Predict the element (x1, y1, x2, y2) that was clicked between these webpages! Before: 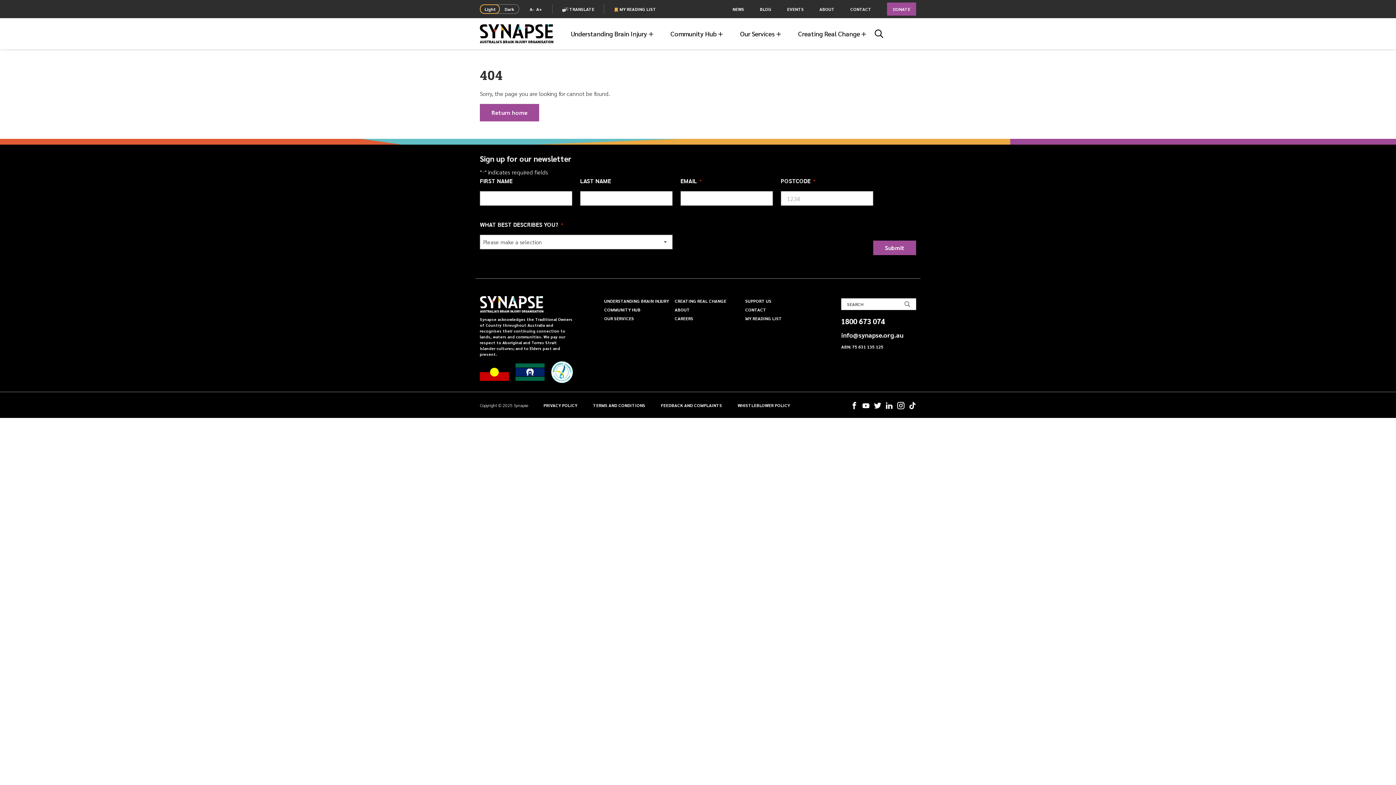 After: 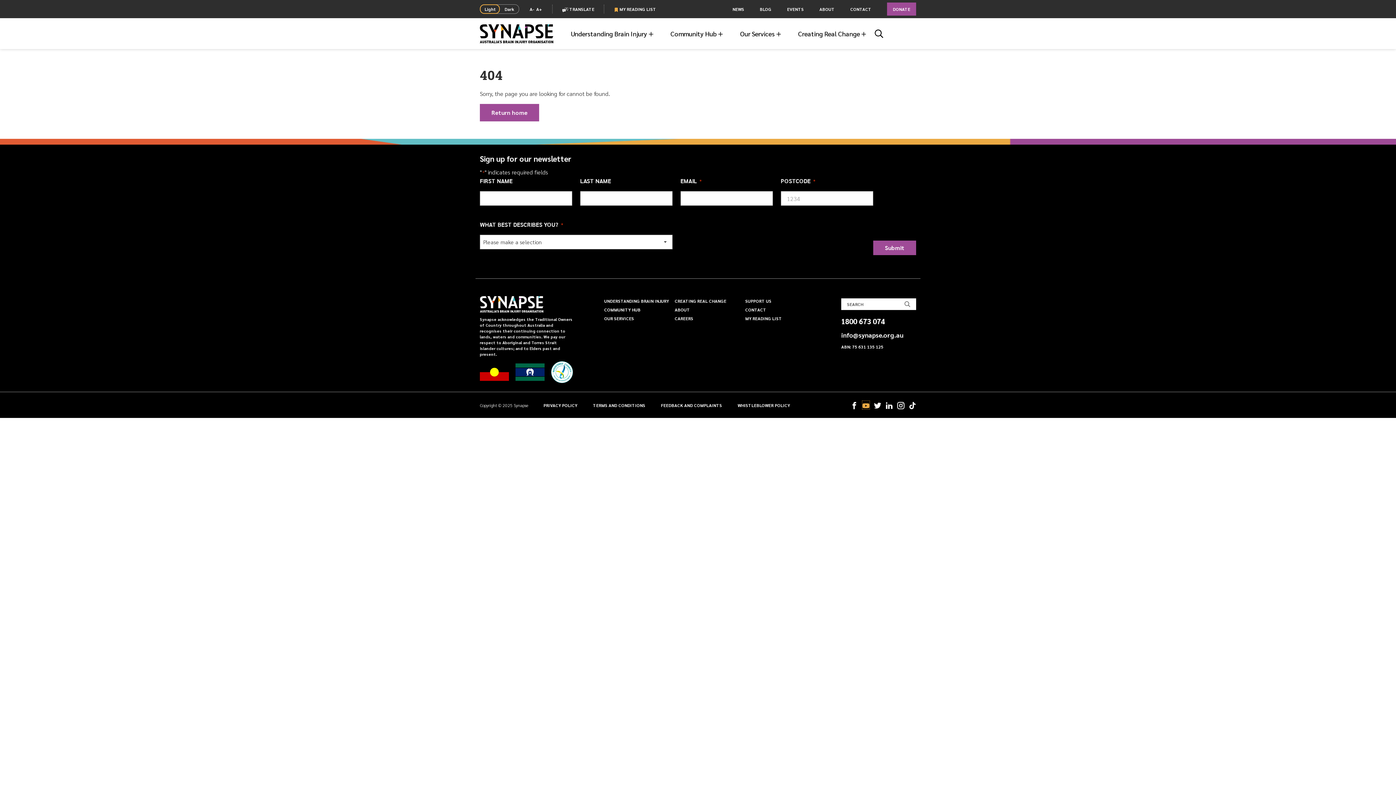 Action: bbox: (862, 401, 869, 409)